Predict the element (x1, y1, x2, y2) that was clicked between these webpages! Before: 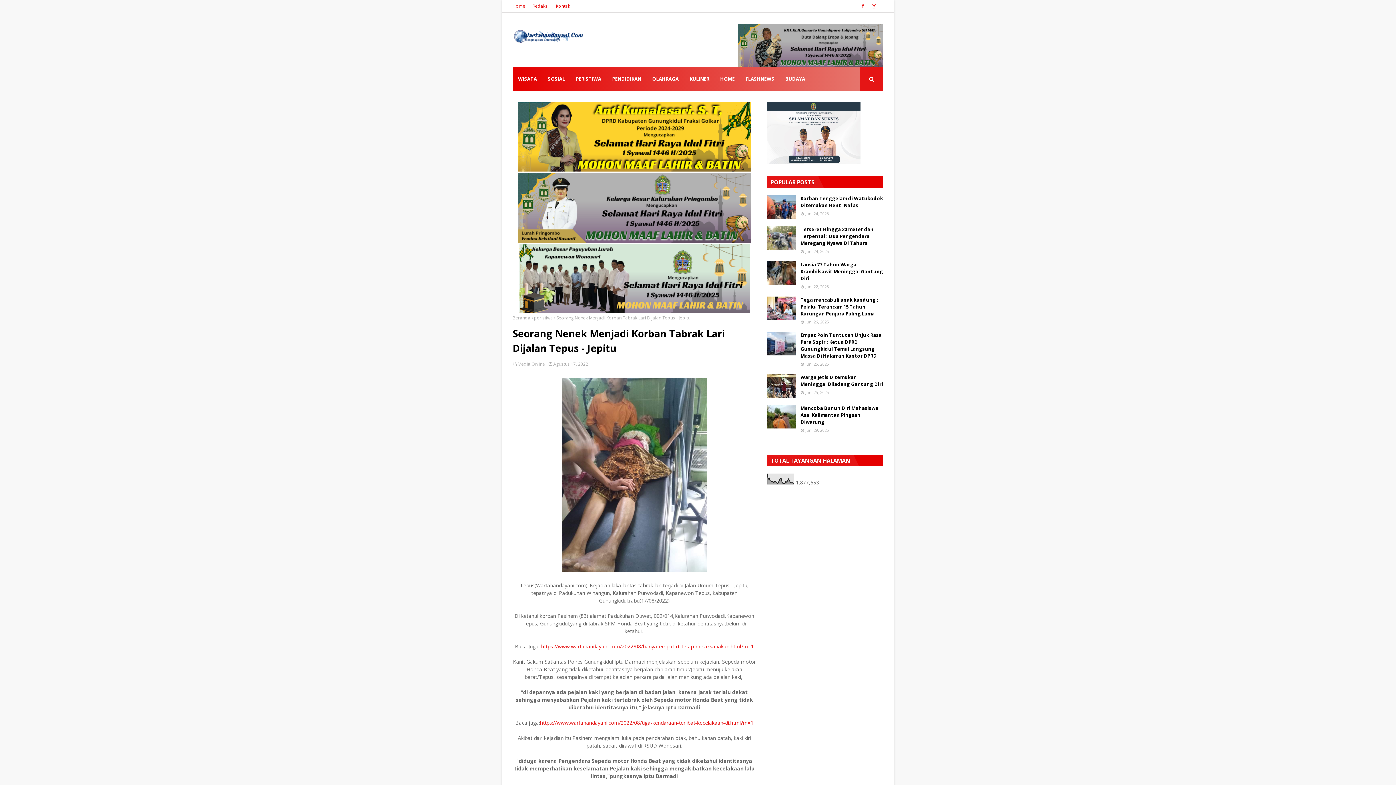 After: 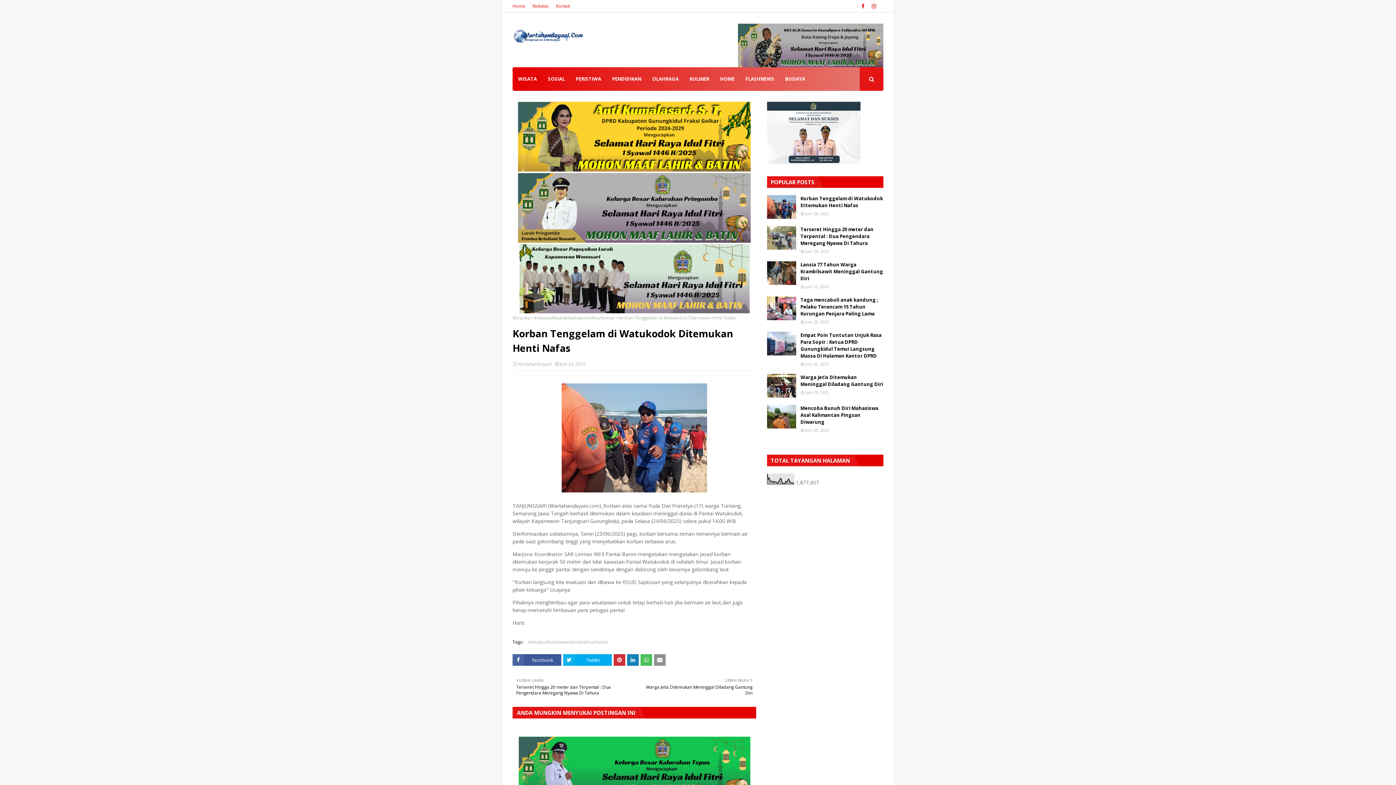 Action: bbox: (767, 195, 796, 218)